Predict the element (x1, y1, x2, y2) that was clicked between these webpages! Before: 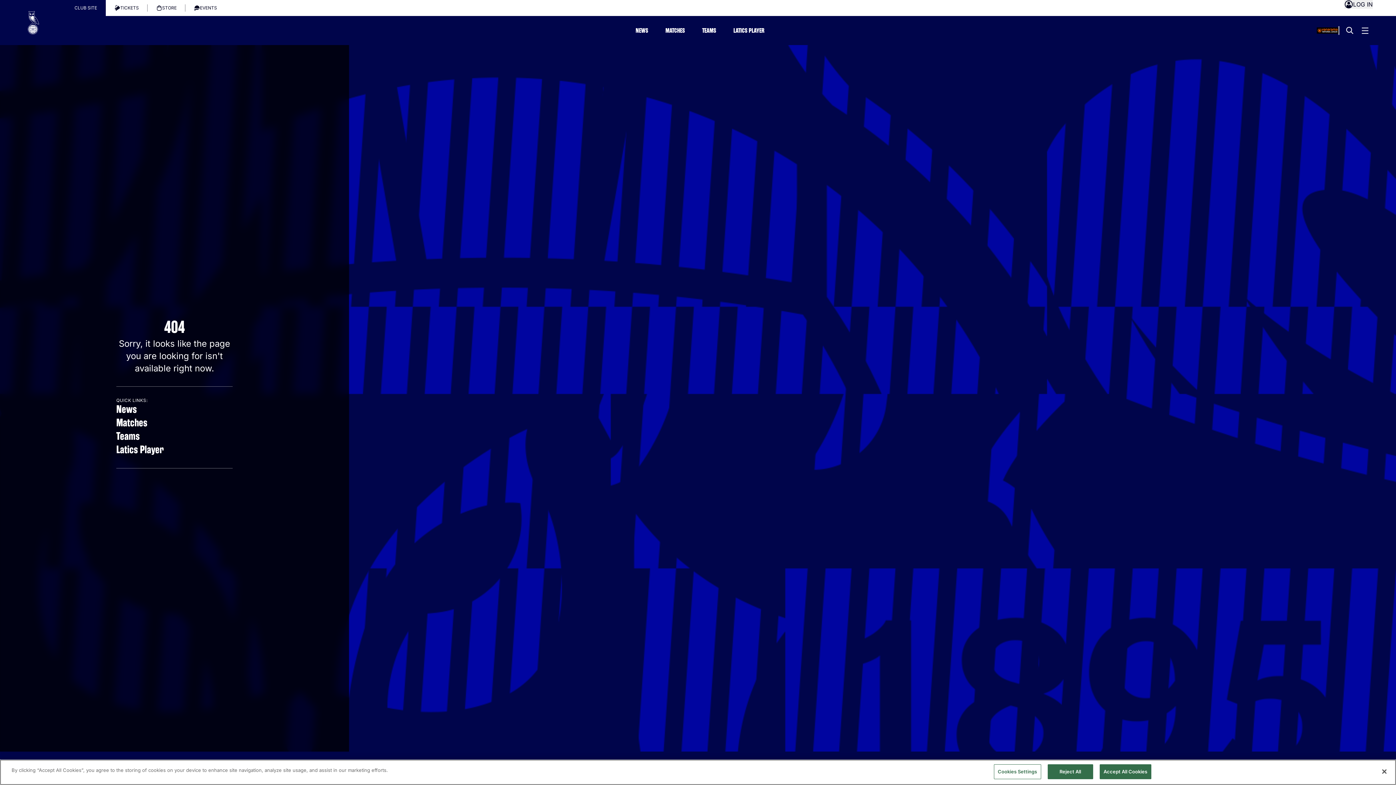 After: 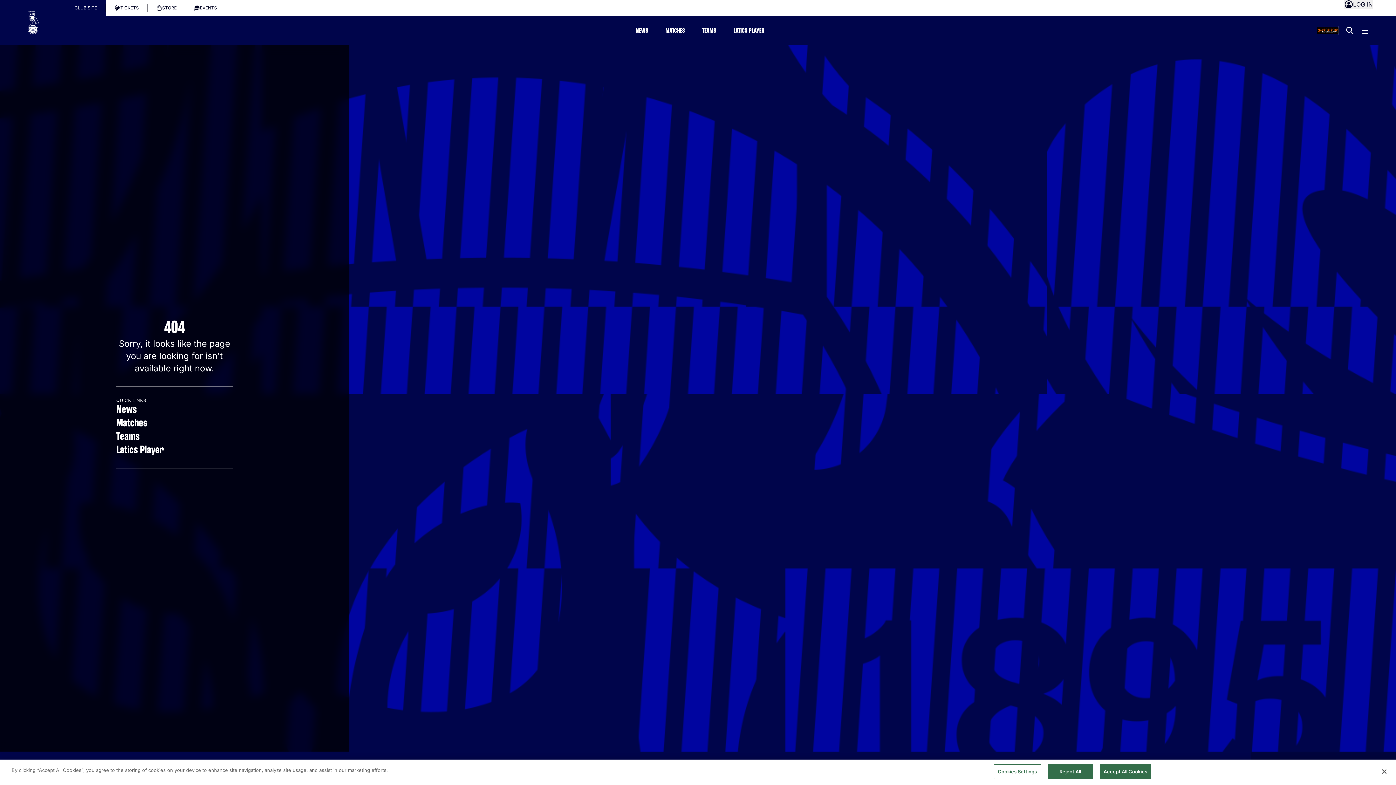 Action: label: Log In bbox: (1344, 0, 1373, 8)